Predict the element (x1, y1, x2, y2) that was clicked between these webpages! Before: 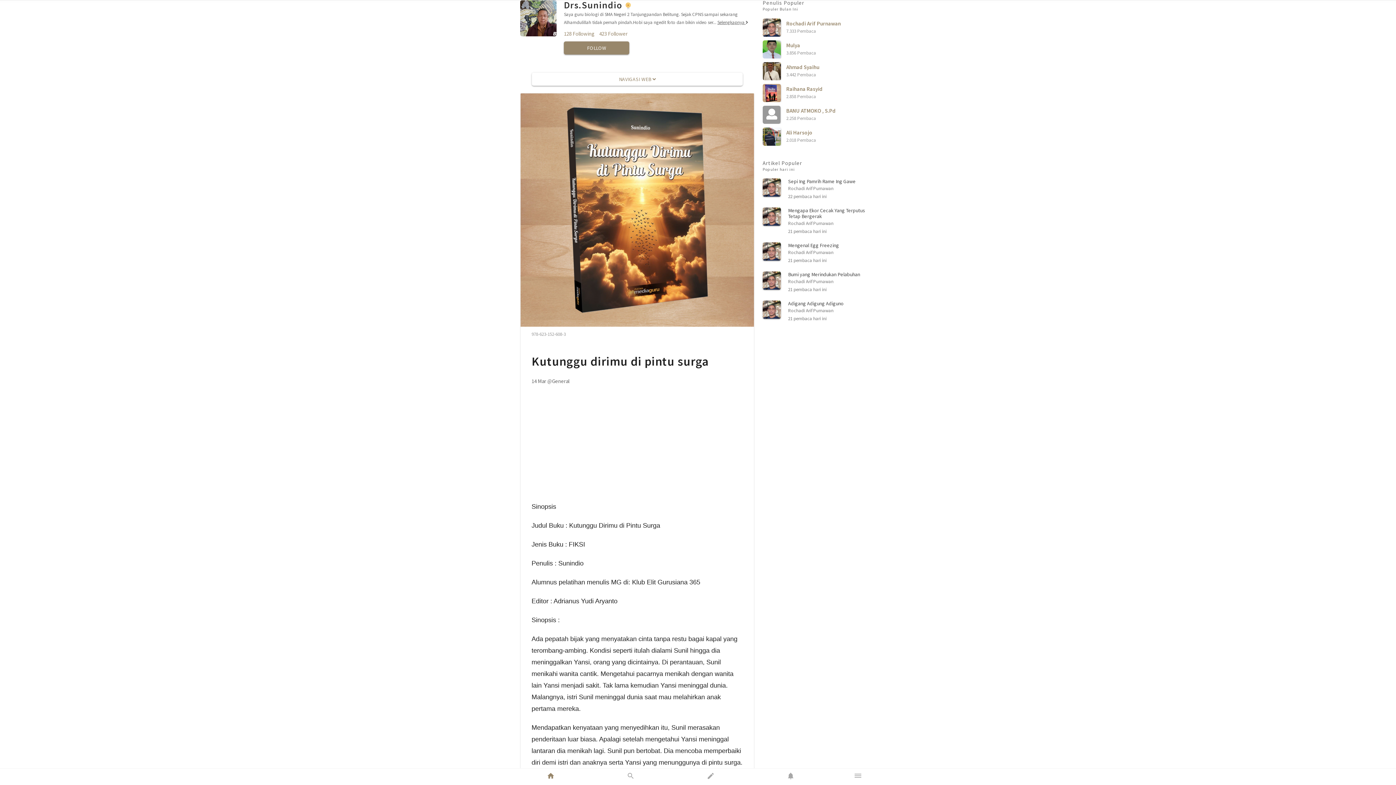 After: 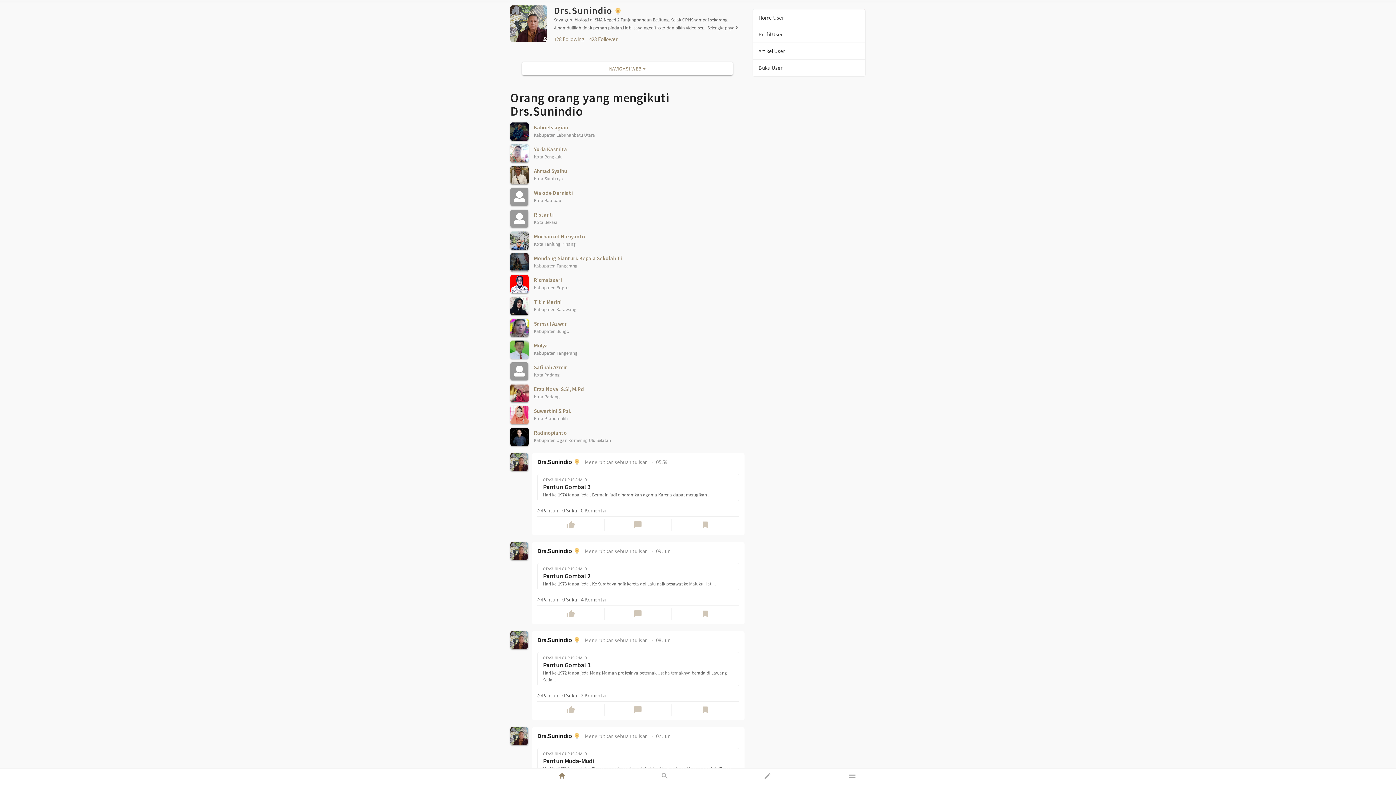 Action: label: 423 Follower bbox: (599, 26, 631, 37)